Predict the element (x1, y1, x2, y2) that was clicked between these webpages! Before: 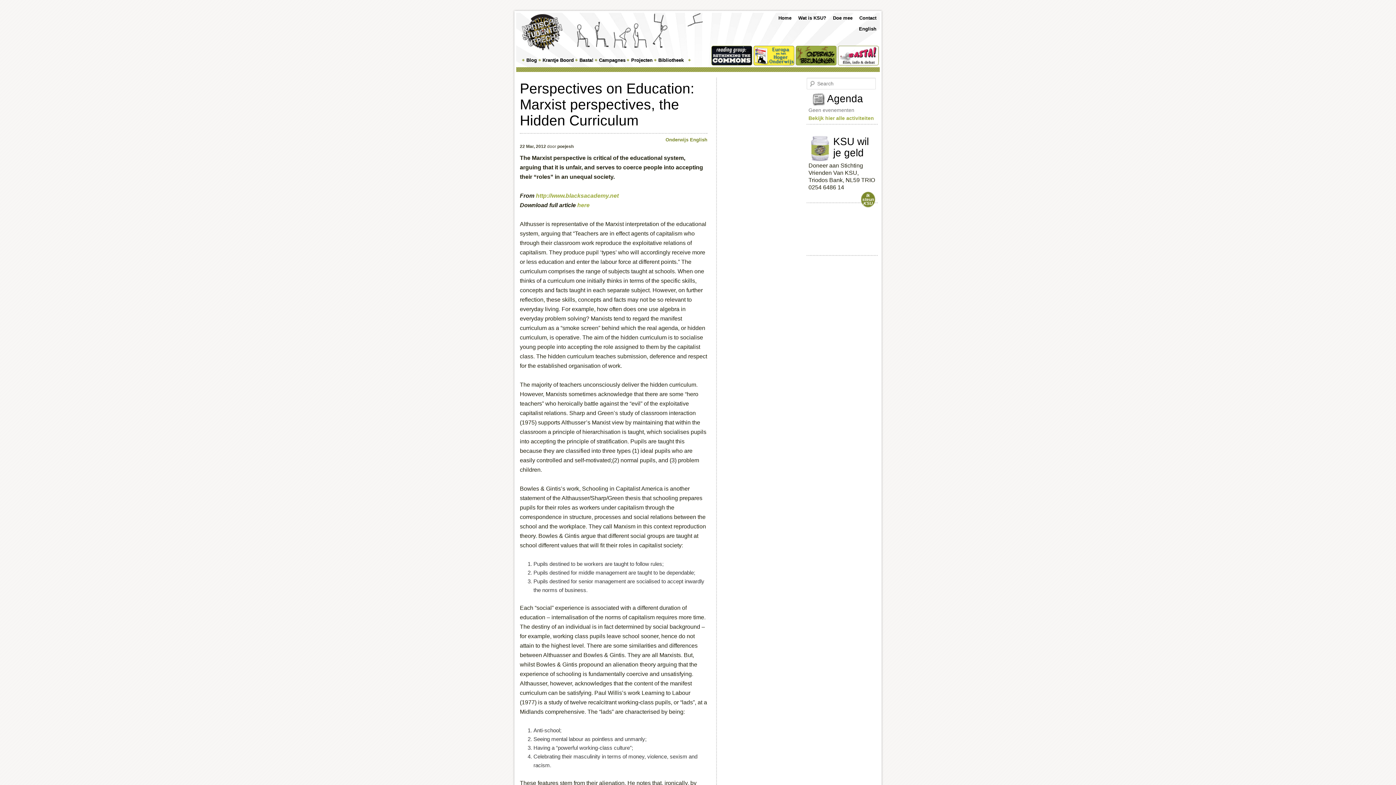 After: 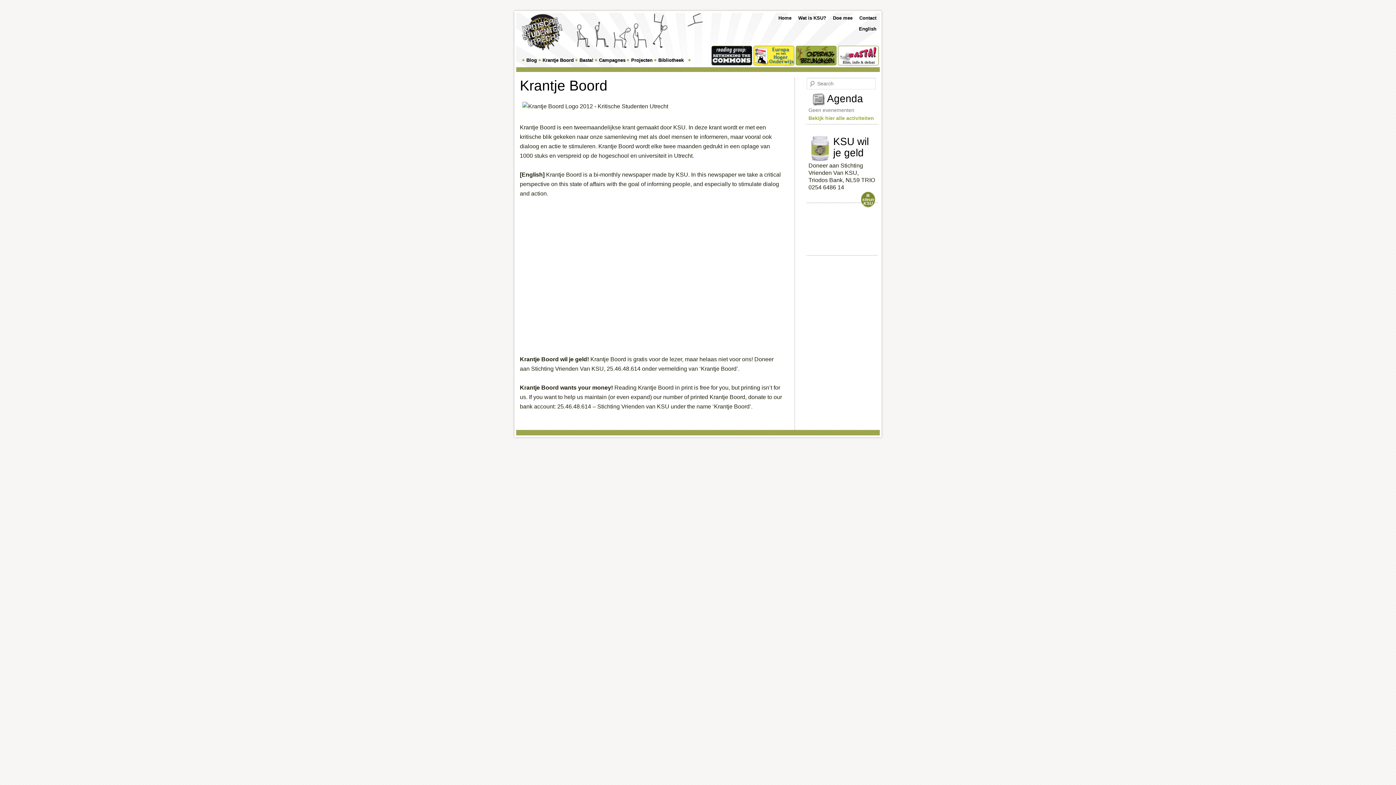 Action: bbox: (538, 53, 575, 66) label: Krantje Boord